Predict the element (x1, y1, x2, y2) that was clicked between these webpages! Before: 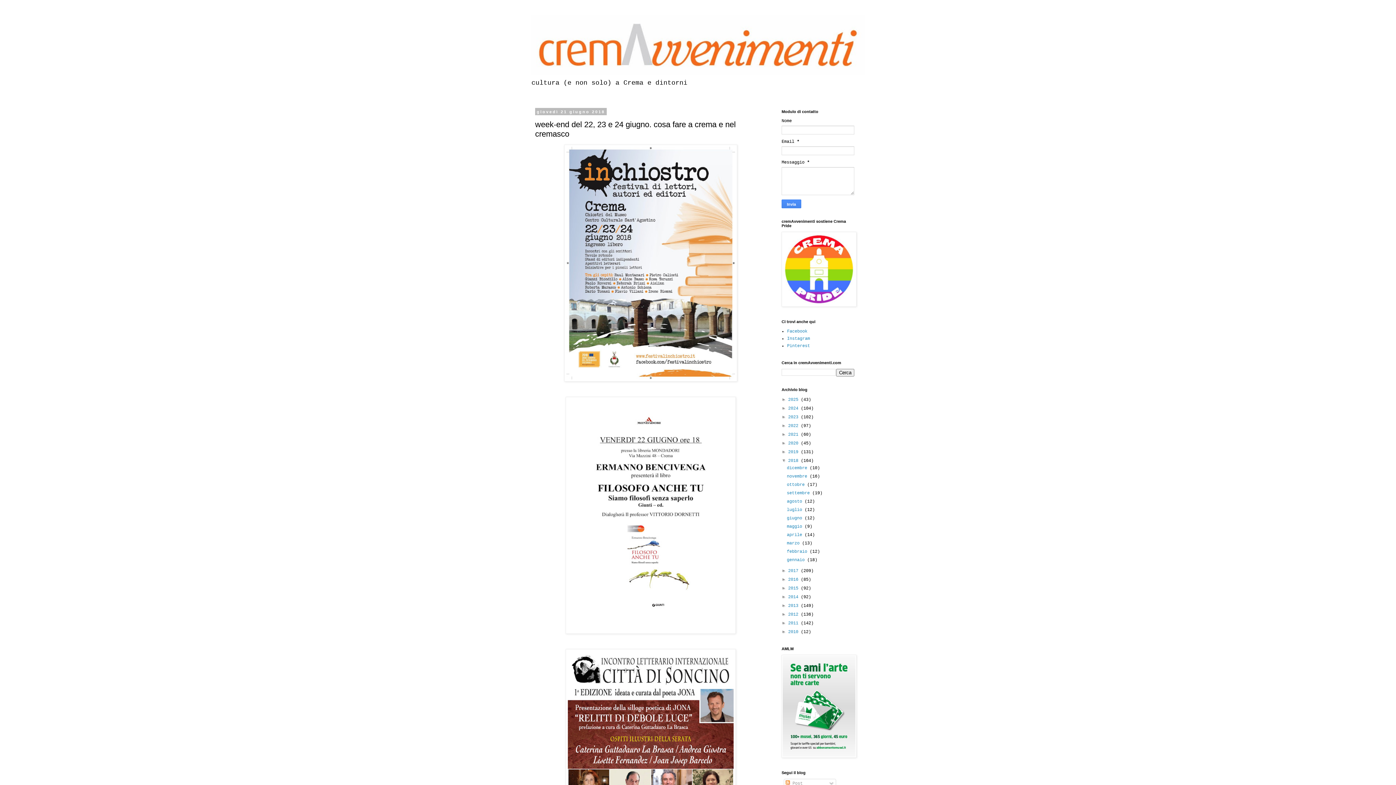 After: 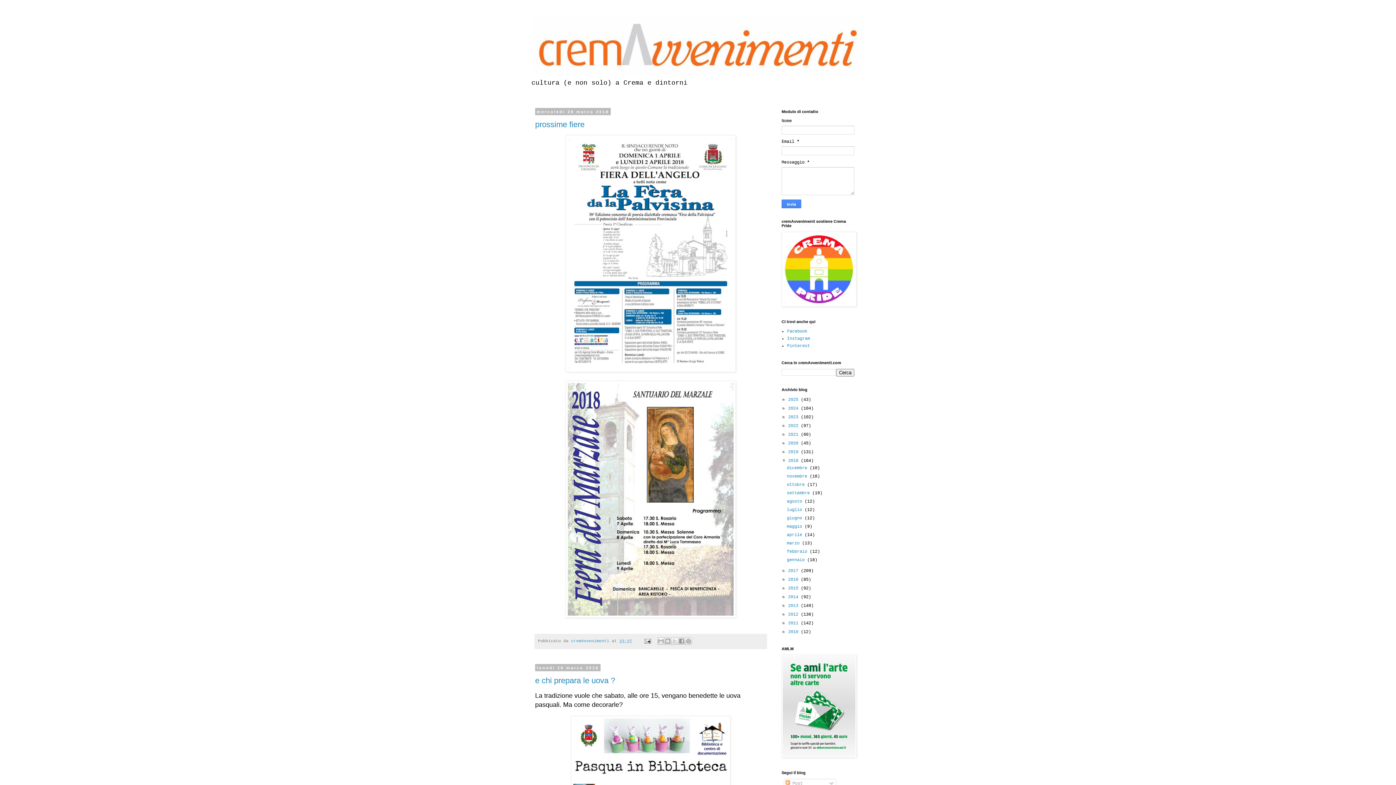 Action: bbox: (787, 541, 802, 546) label: marzo 